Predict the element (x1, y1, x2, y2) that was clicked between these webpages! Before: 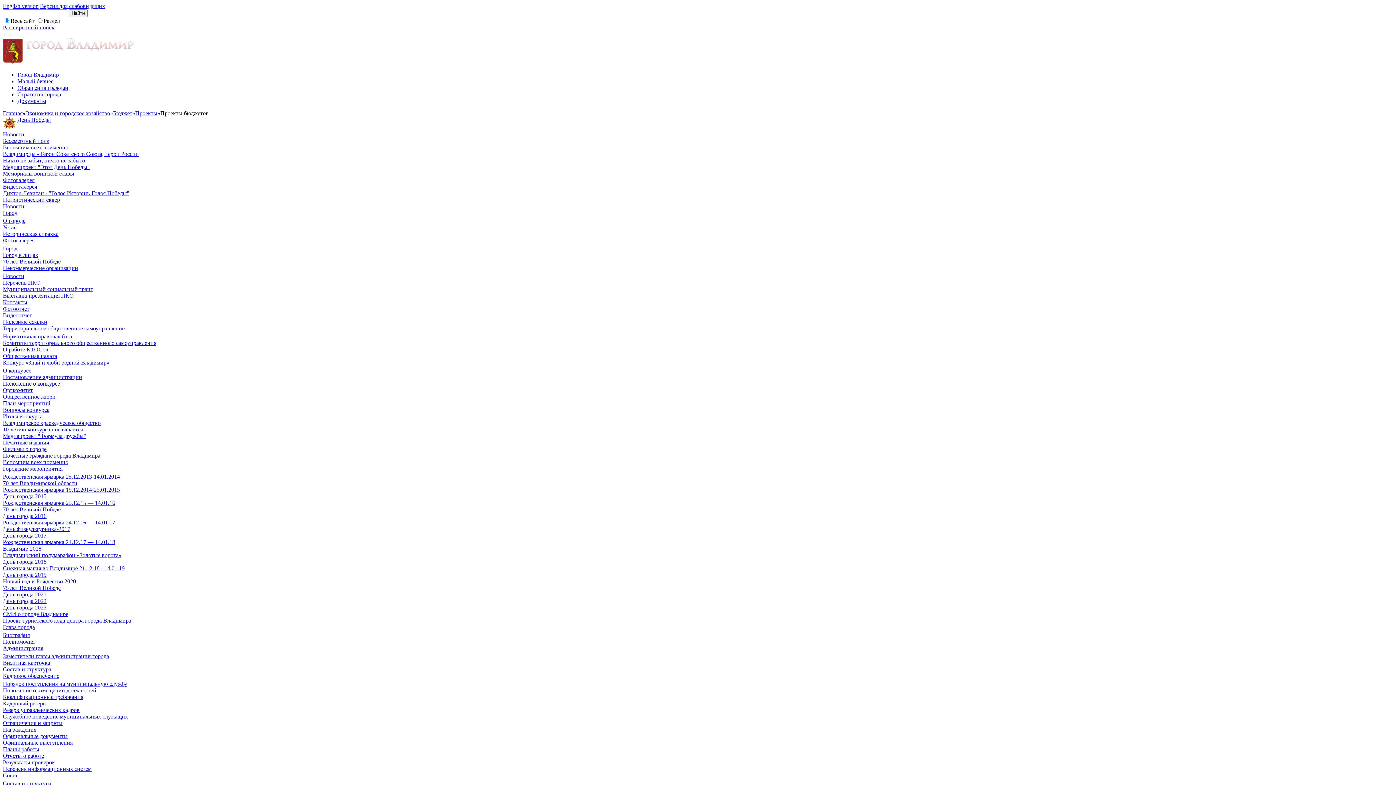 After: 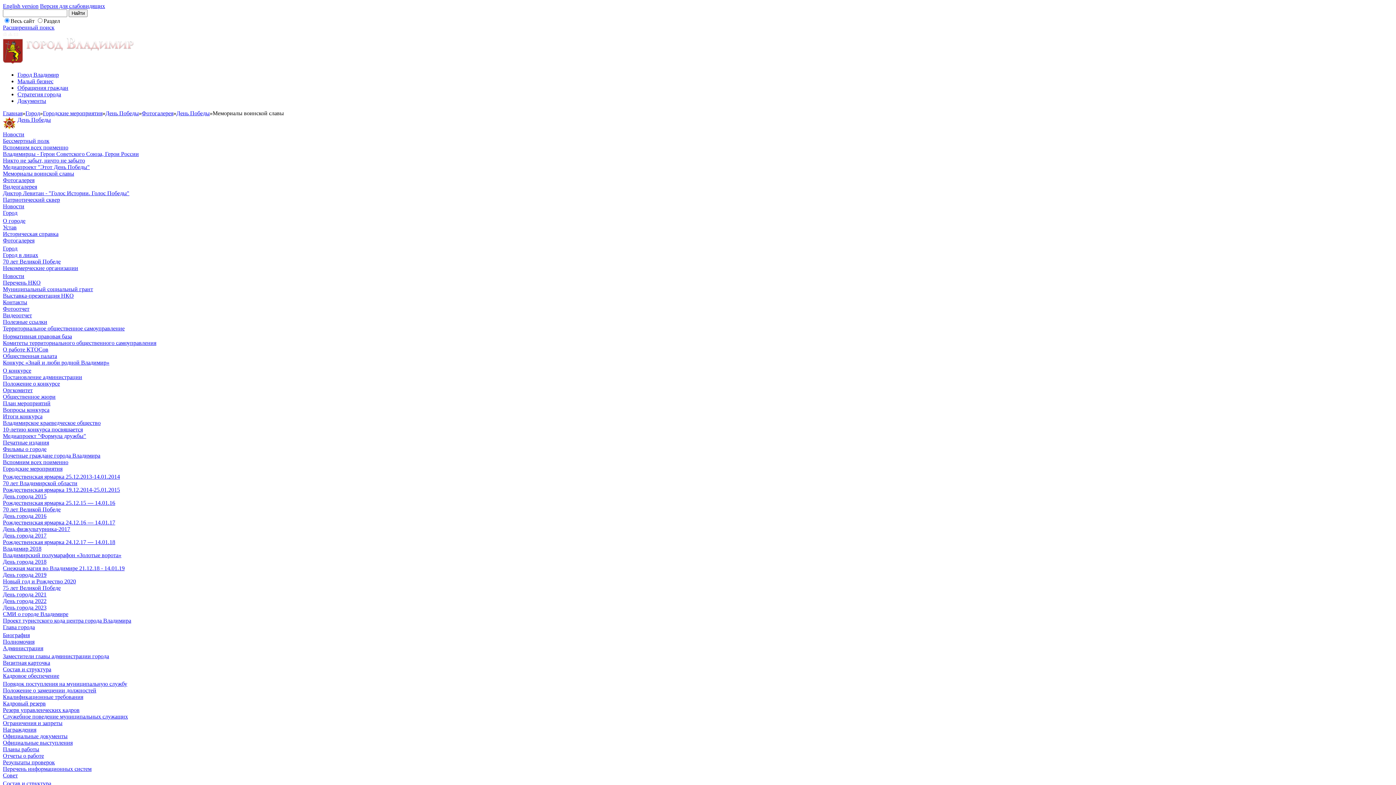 Action: label: Мемориалы воинской славы bbox: (2, 170, 74, 176)